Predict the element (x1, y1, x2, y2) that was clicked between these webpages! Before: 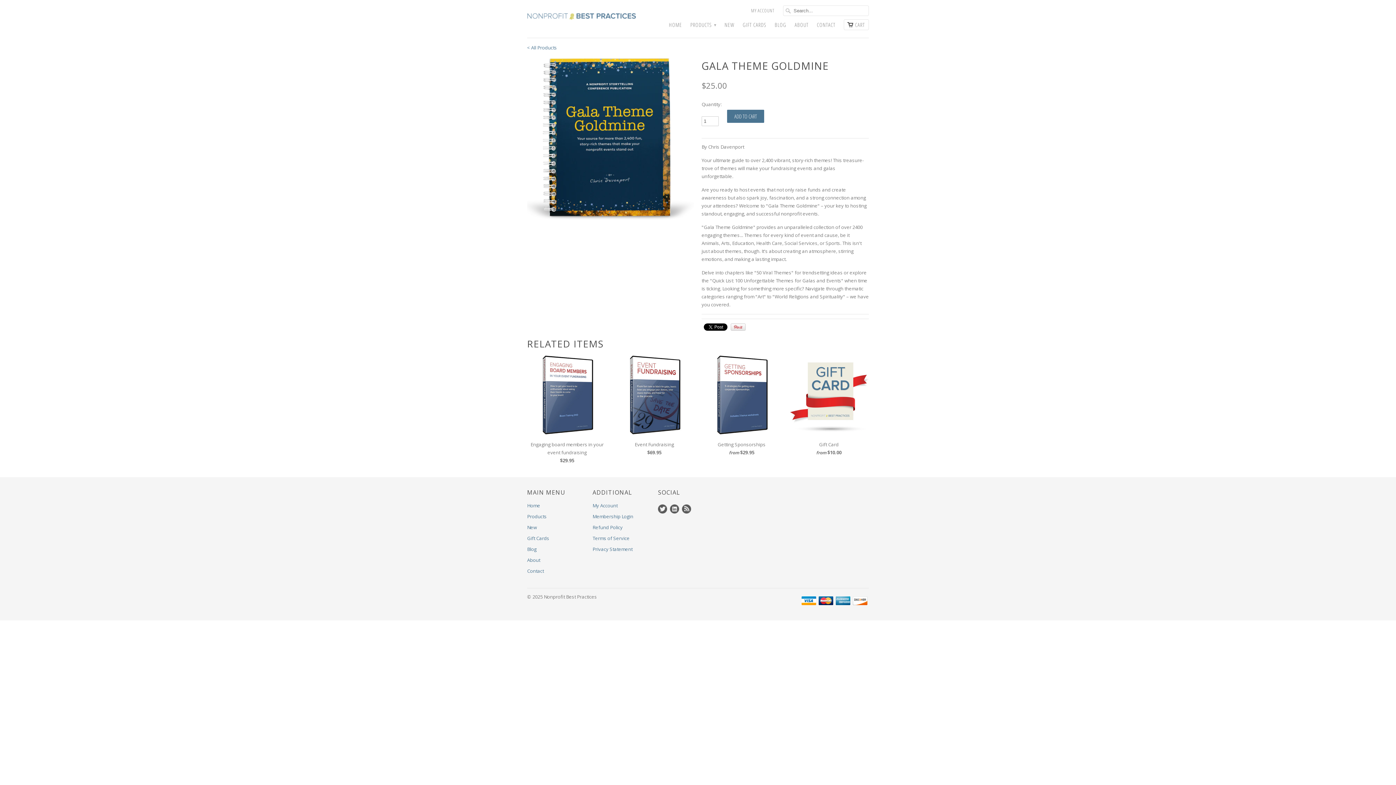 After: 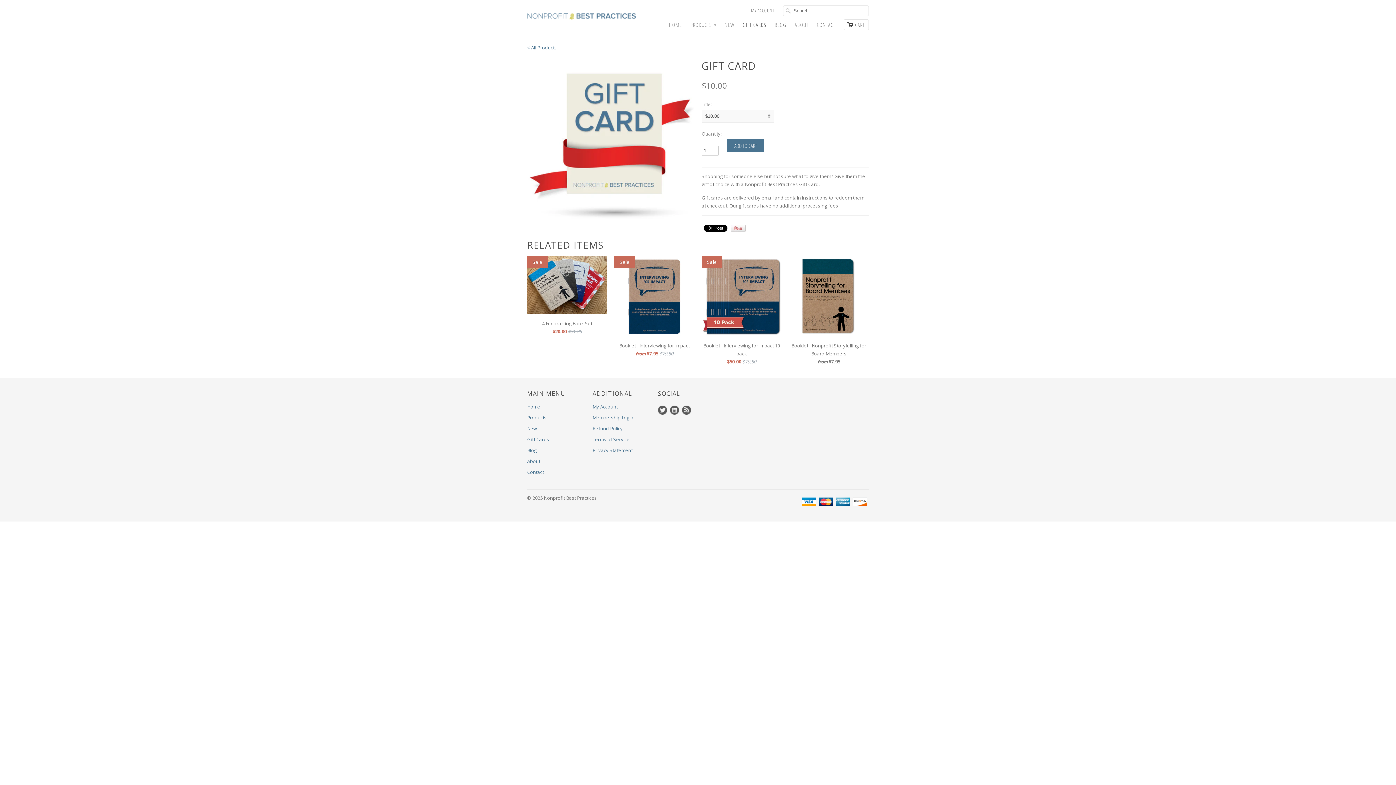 Action: label: Gift Cards bbox: (527, 535, 549, 541)